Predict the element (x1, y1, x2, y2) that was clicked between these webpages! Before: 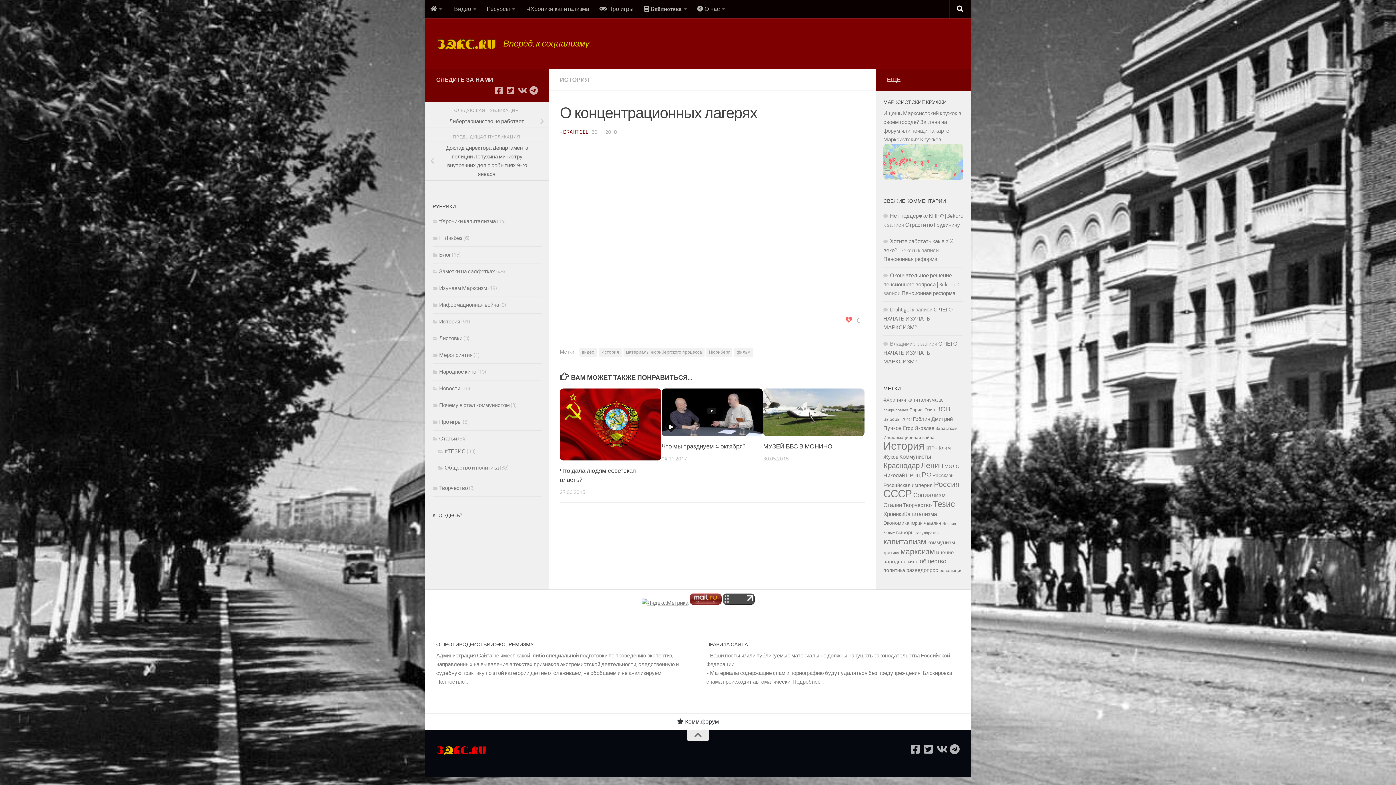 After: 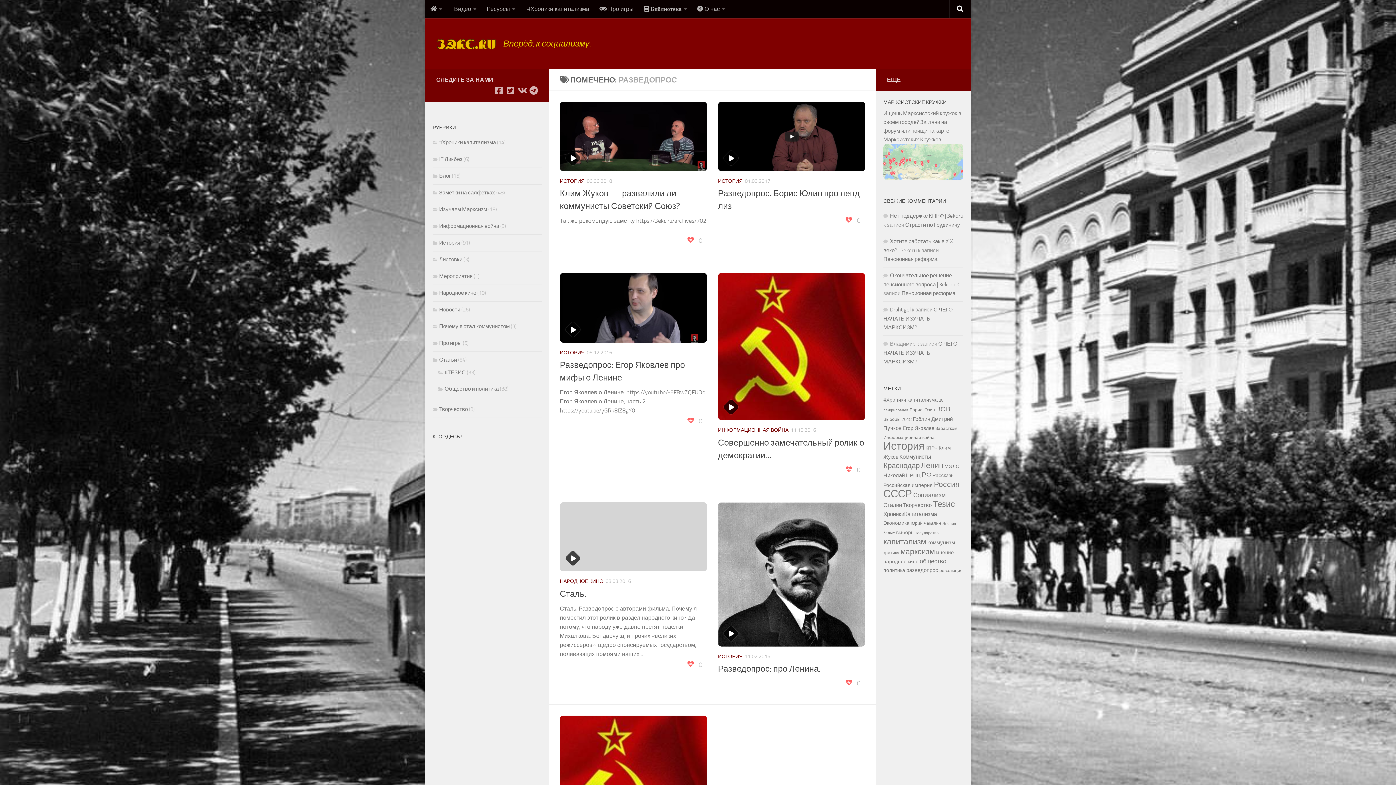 Action: bbox: (906, 567, 938, 573) label: разведопрос (7 элементов)